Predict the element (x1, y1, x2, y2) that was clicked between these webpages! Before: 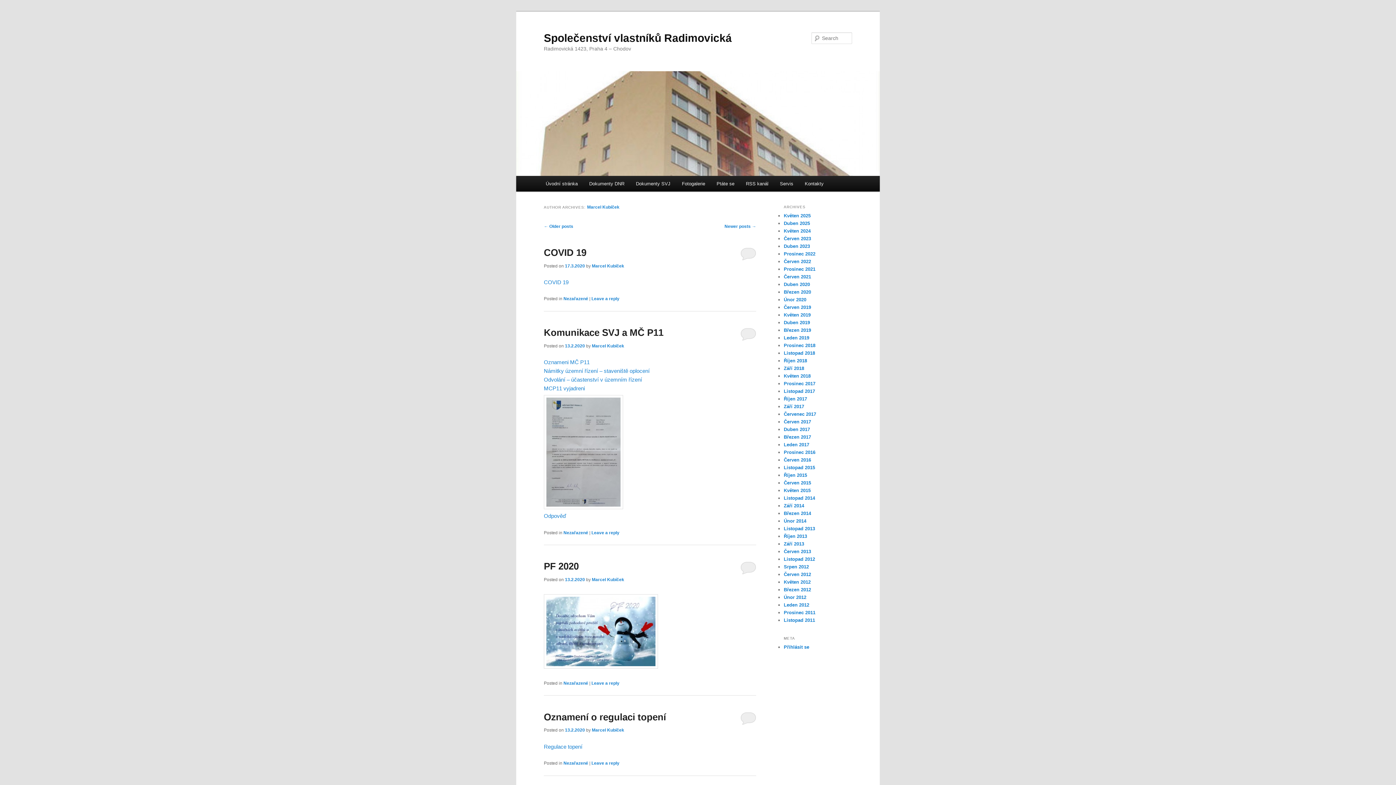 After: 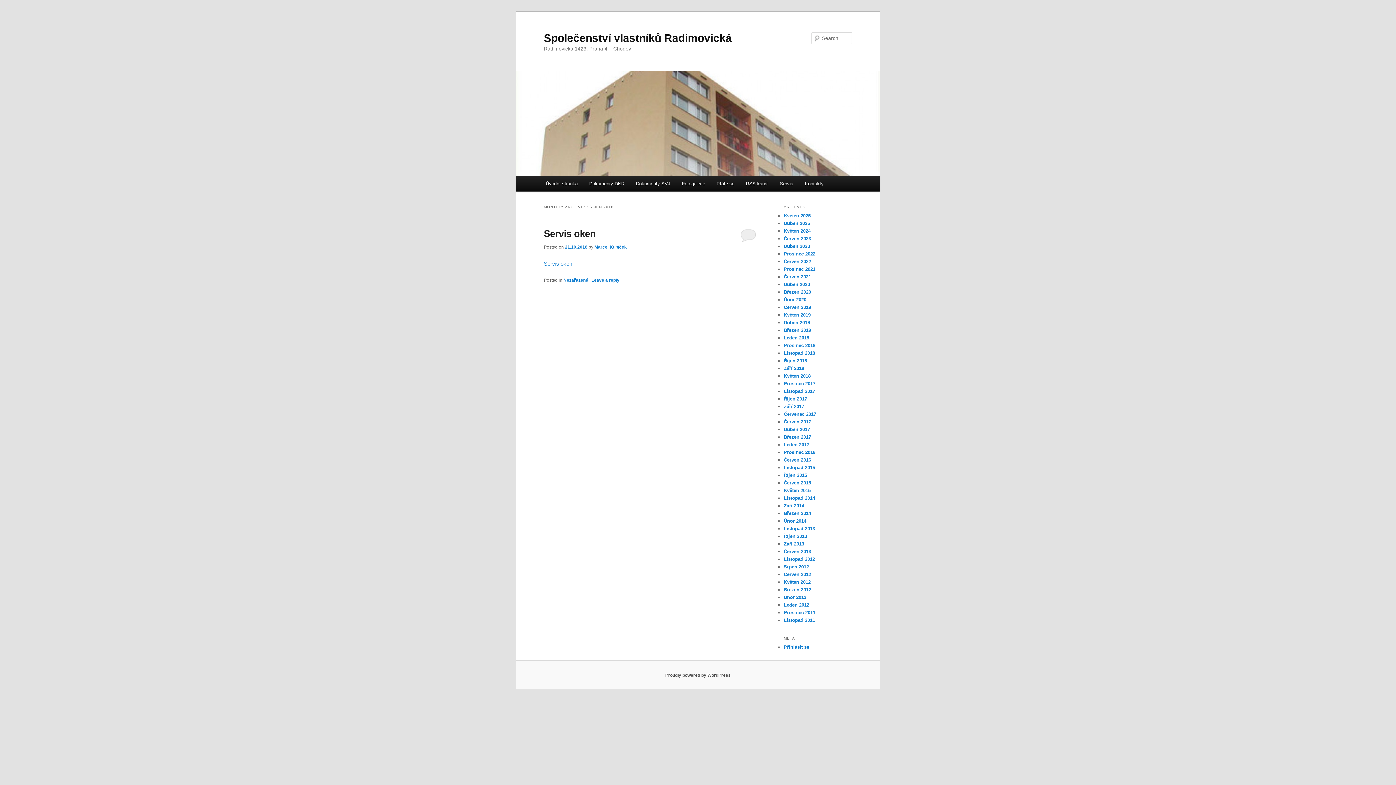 Action: bbox: (784, 358, 807, 363) label: Říjen 2018